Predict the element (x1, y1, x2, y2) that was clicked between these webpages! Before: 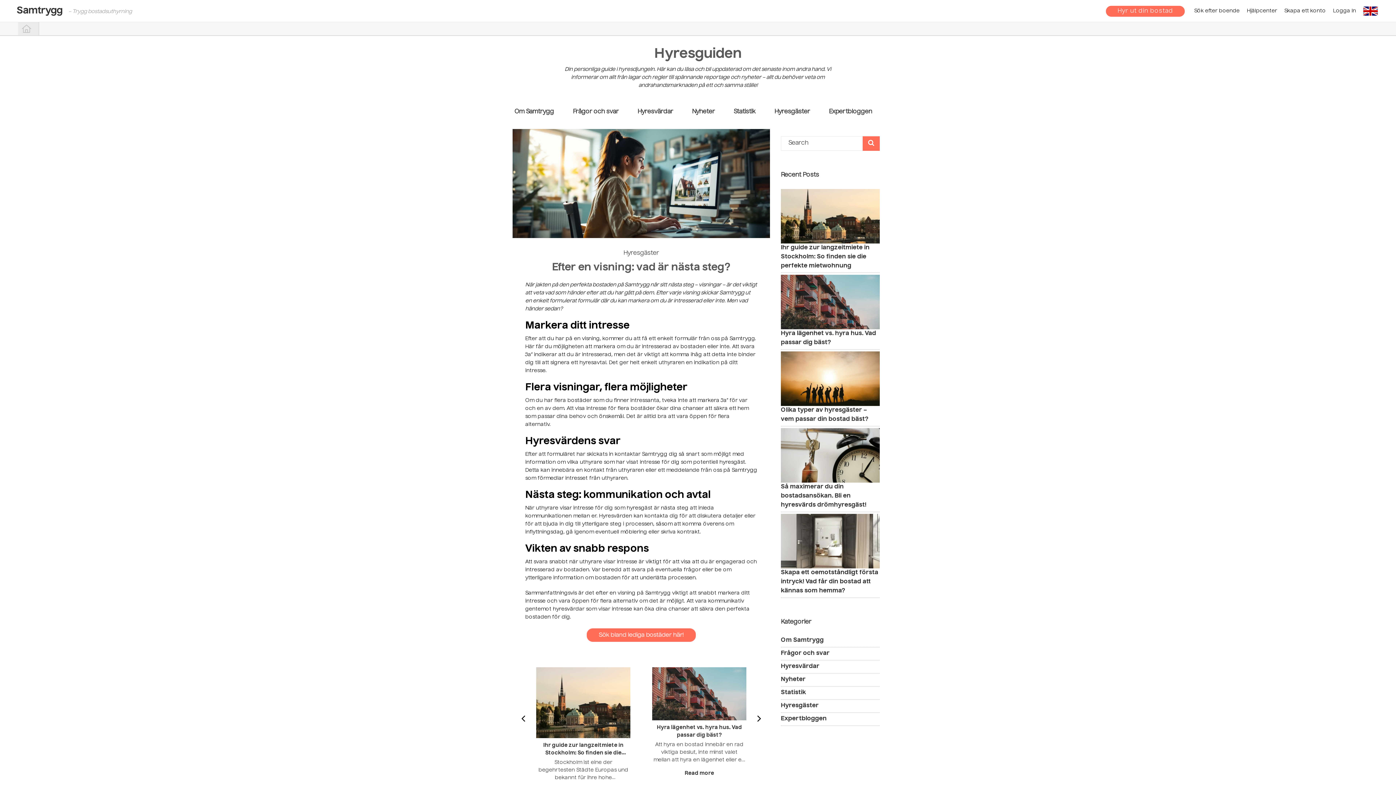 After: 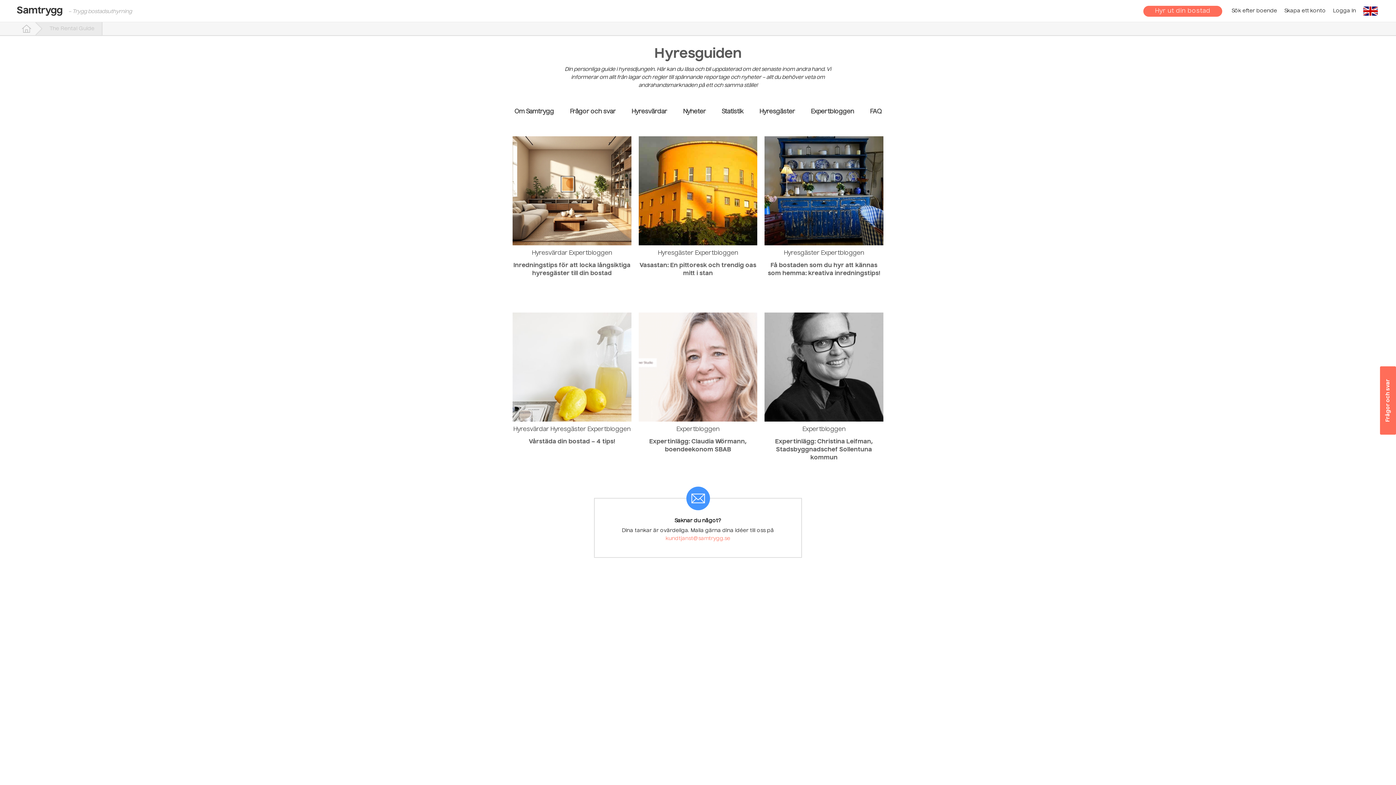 Action: label: Expertbloggen bbox: (829, 107, 872, 116)